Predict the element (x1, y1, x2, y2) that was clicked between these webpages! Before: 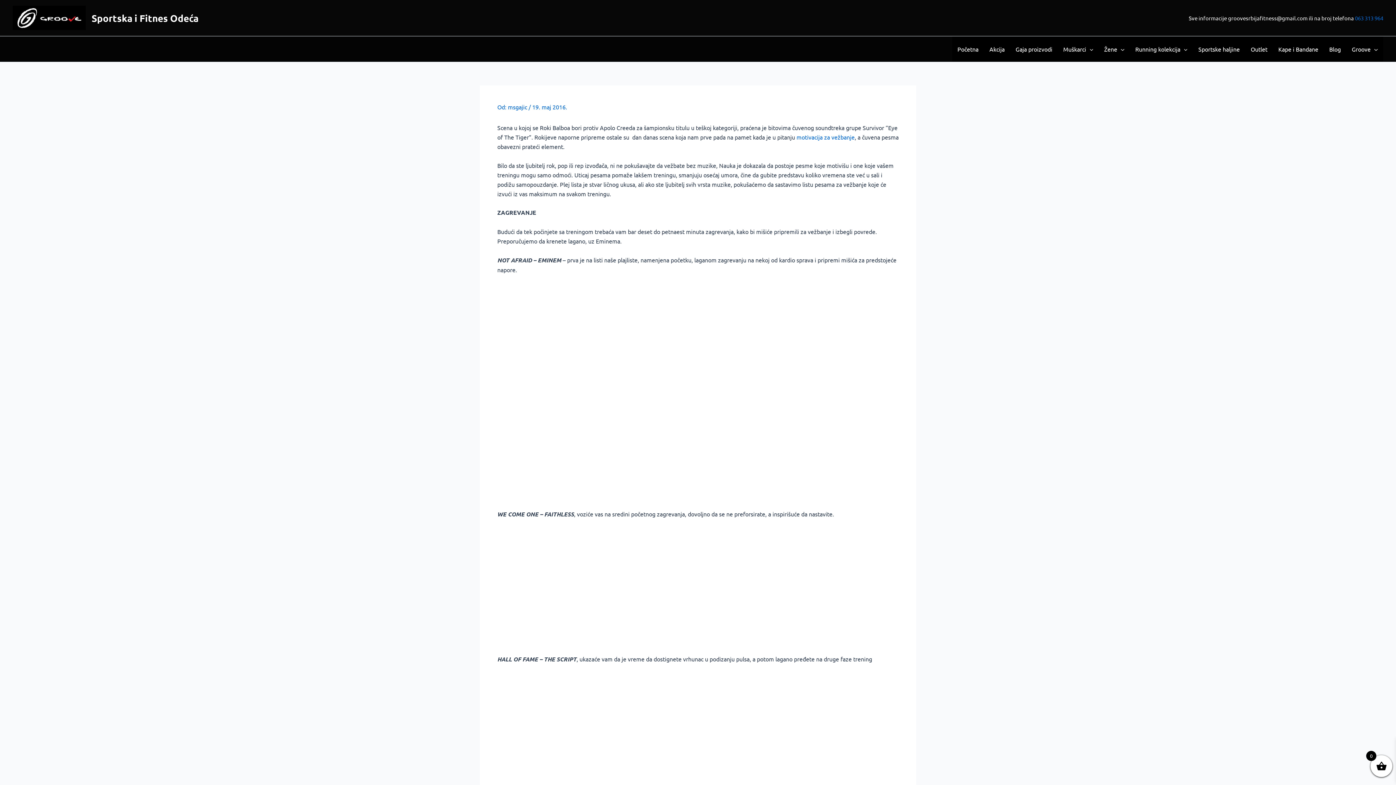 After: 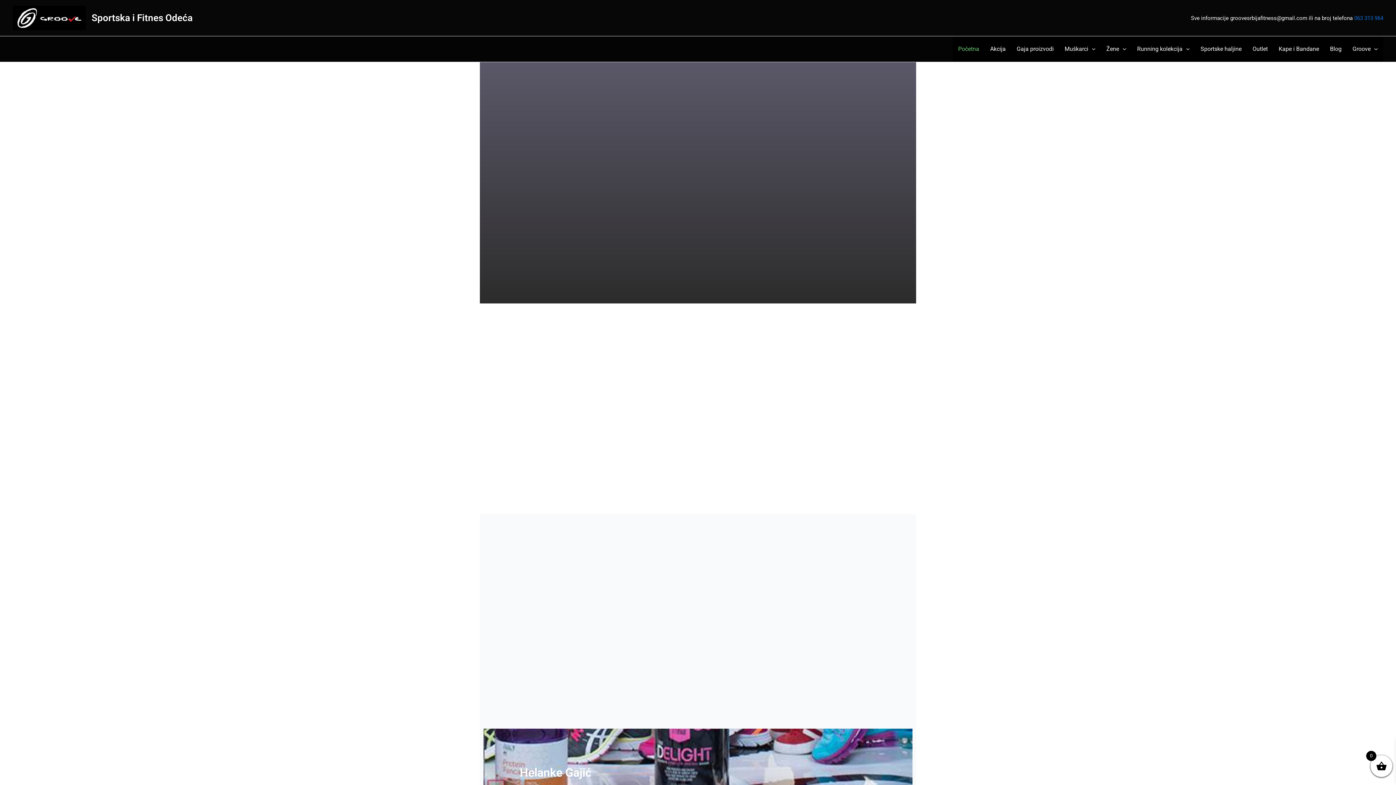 Action: bbox: (91, 12, 198, 24) label: Sportska i Fitnes Odeća